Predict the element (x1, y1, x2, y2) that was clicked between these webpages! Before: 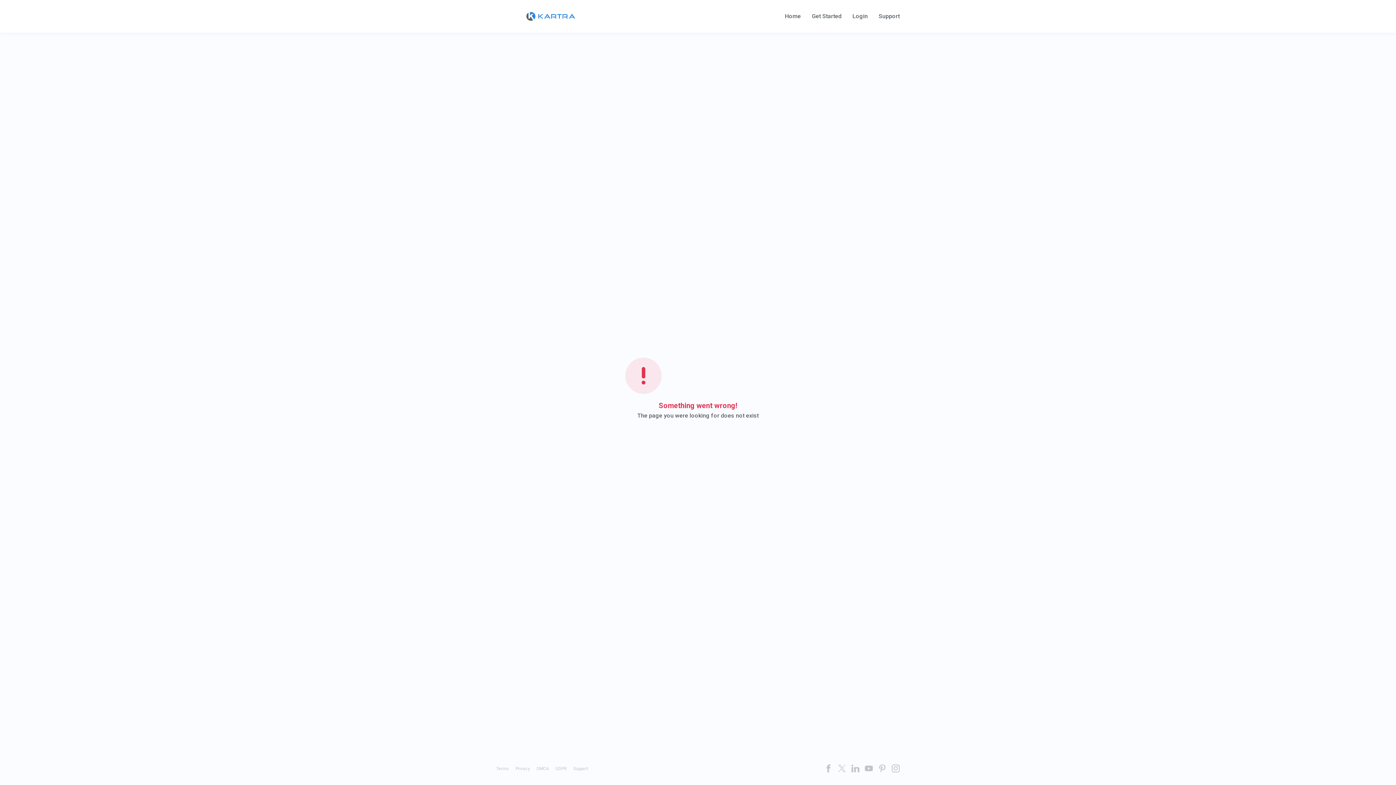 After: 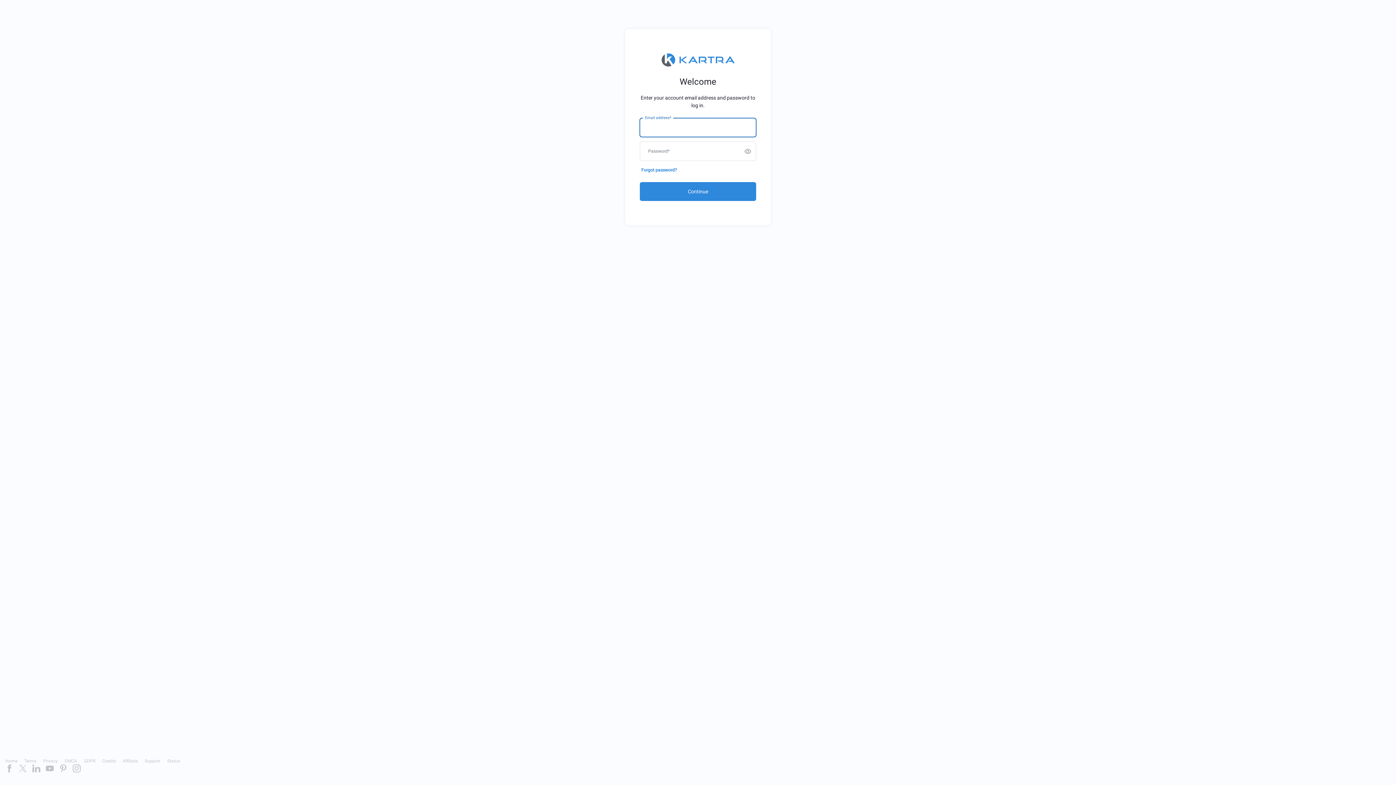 Action: label: Login bbox: (852, 13, 868, 19)